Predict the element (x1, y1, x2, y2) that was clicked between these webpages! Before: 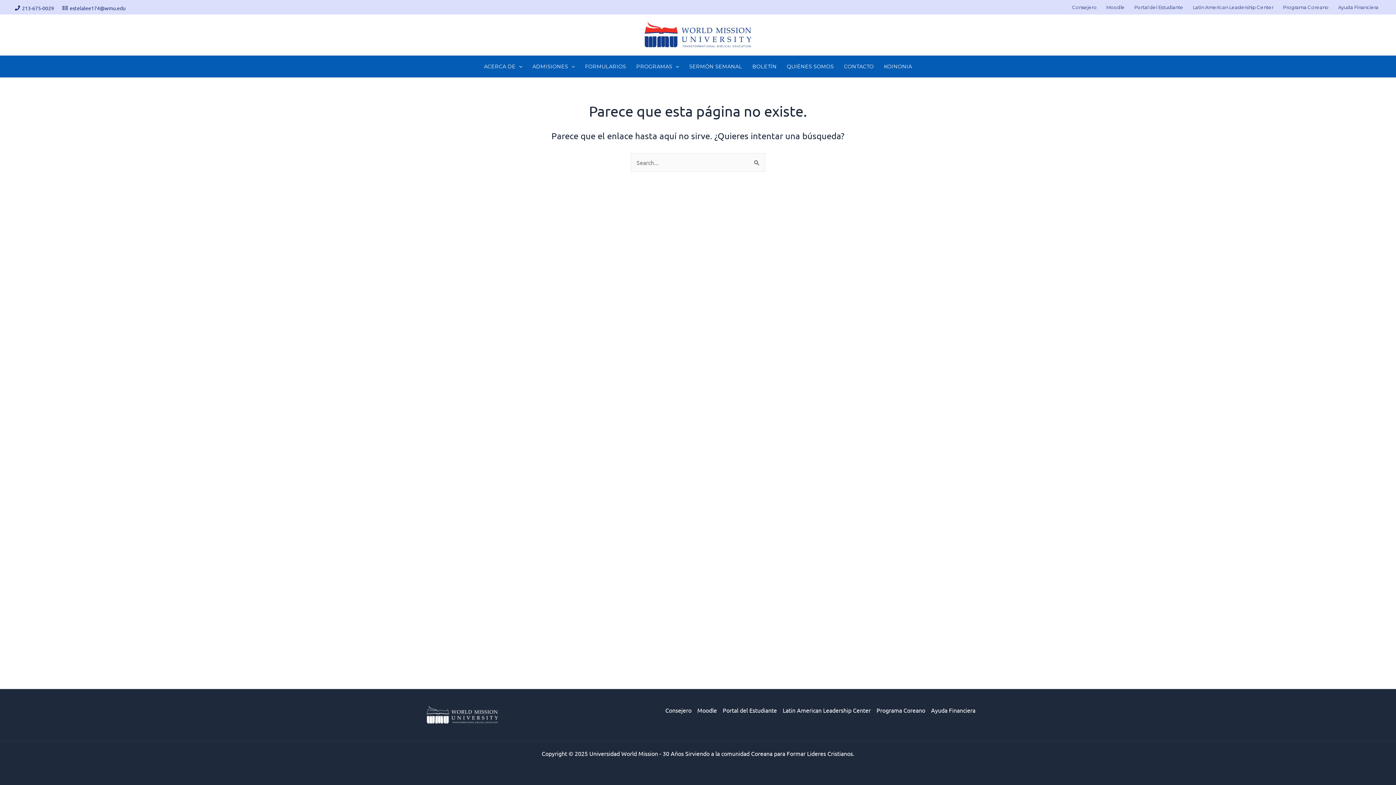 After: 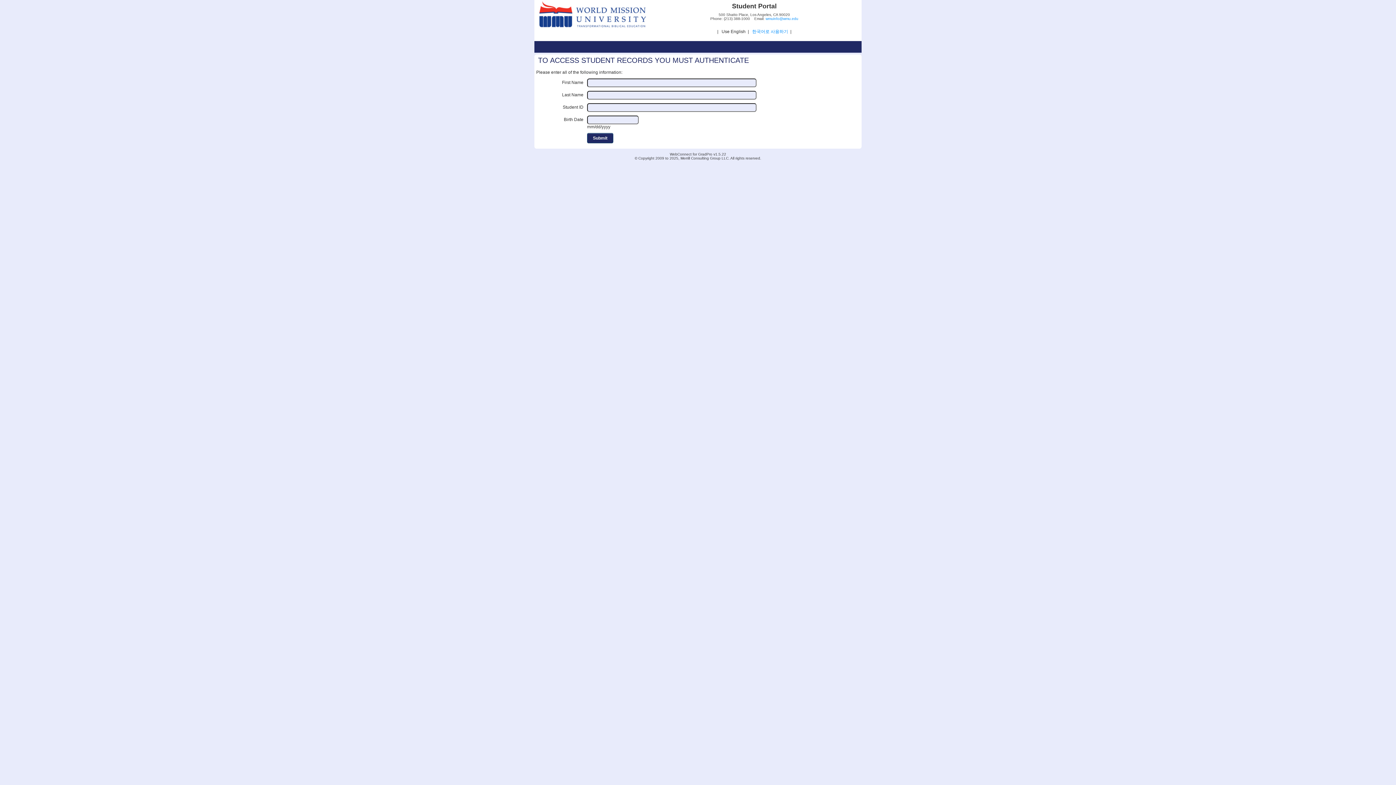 Action: label: Portal del Estudiante bbox: (720, 705, 780, 715)